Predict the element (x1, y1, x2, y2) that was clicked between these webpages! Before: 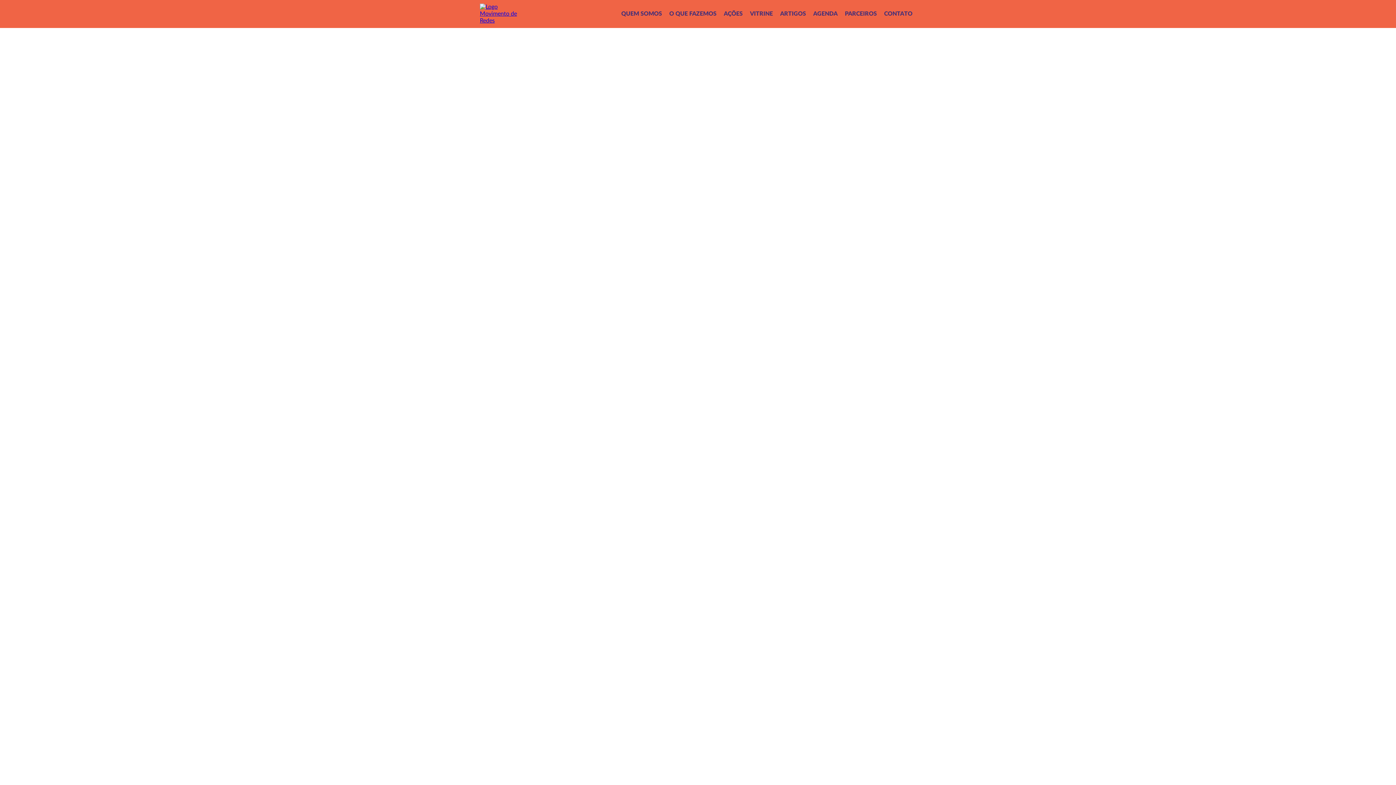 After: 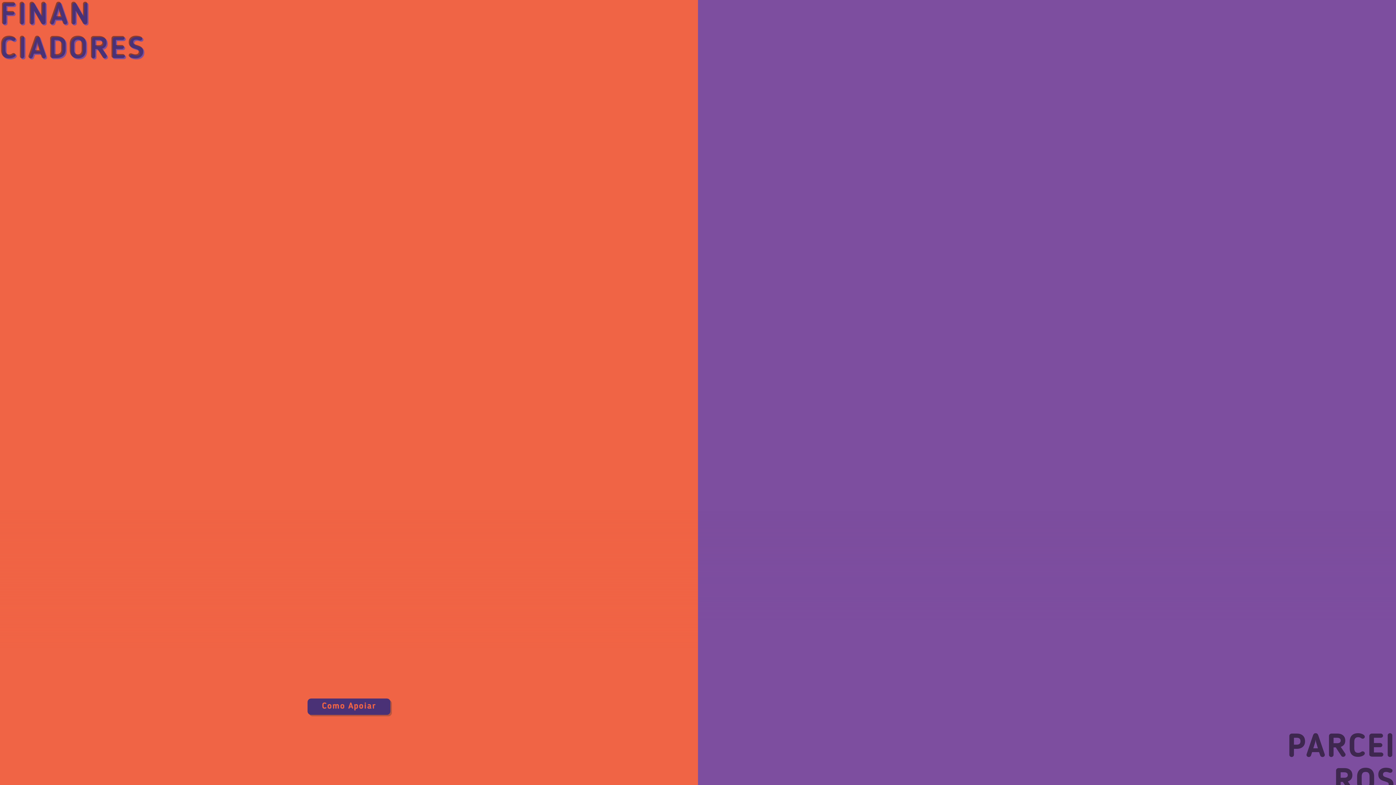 Action: bbox: (845, 10, 877, 20) label: PARCEIROS